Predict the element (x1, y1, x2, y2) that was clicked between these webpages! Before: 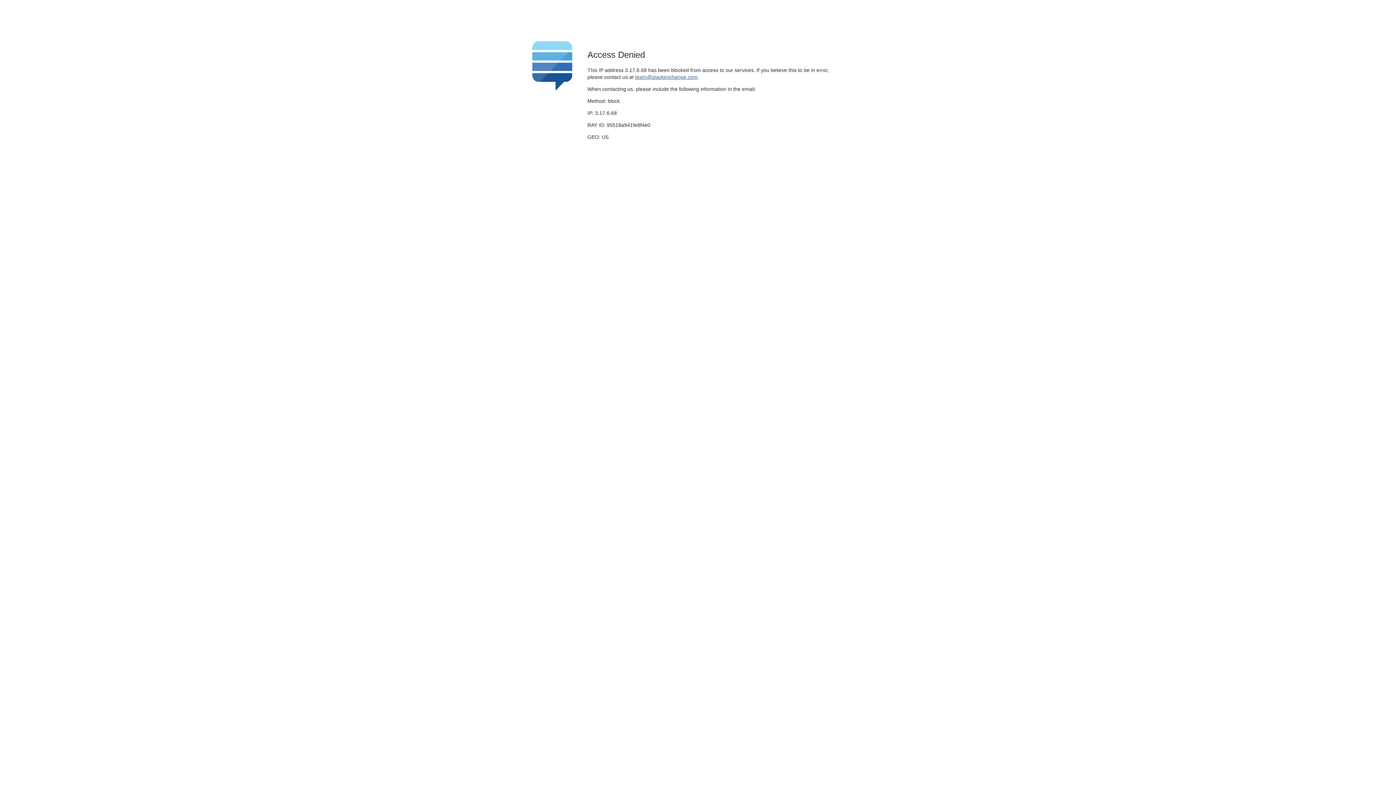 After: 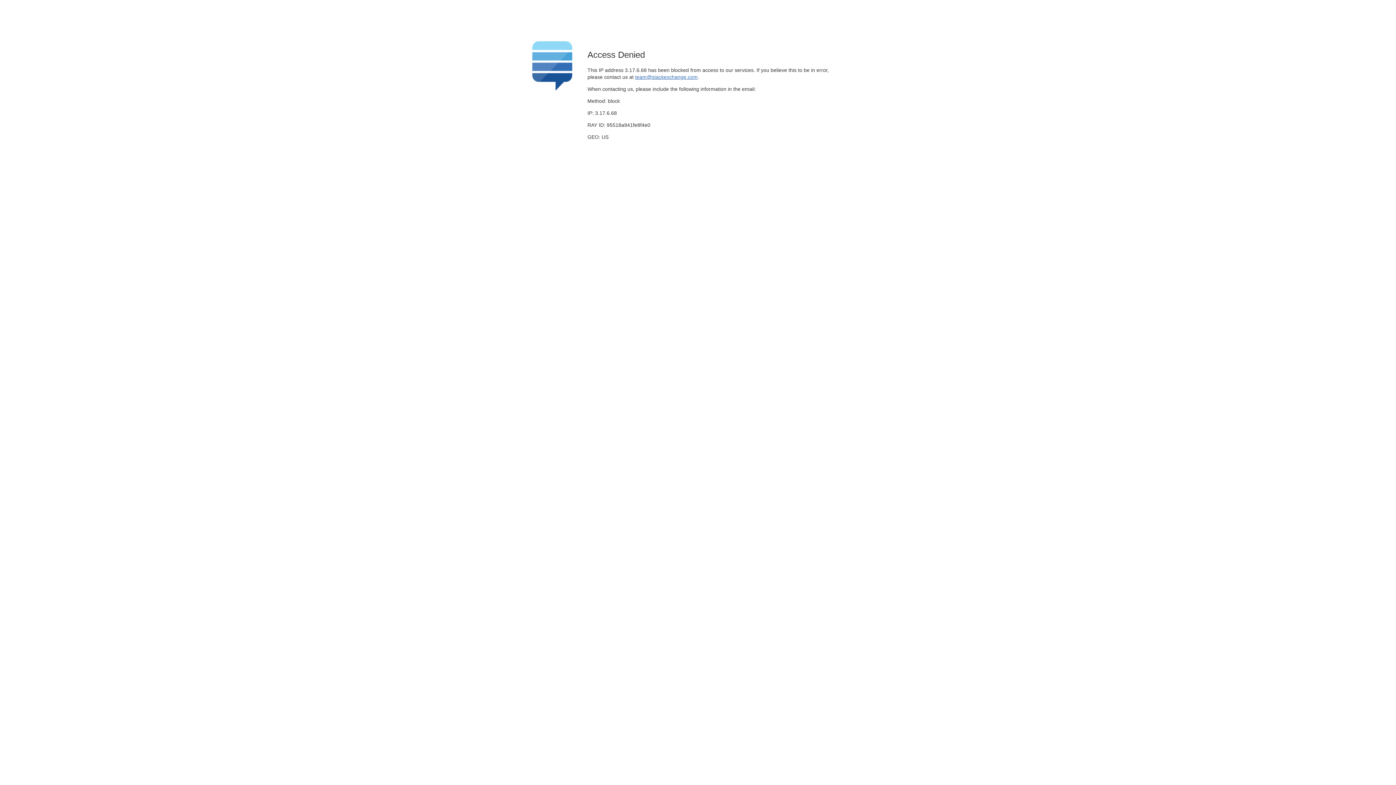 Action: label: team@stackexchange.com bbox: (635, 74, 697, 79)